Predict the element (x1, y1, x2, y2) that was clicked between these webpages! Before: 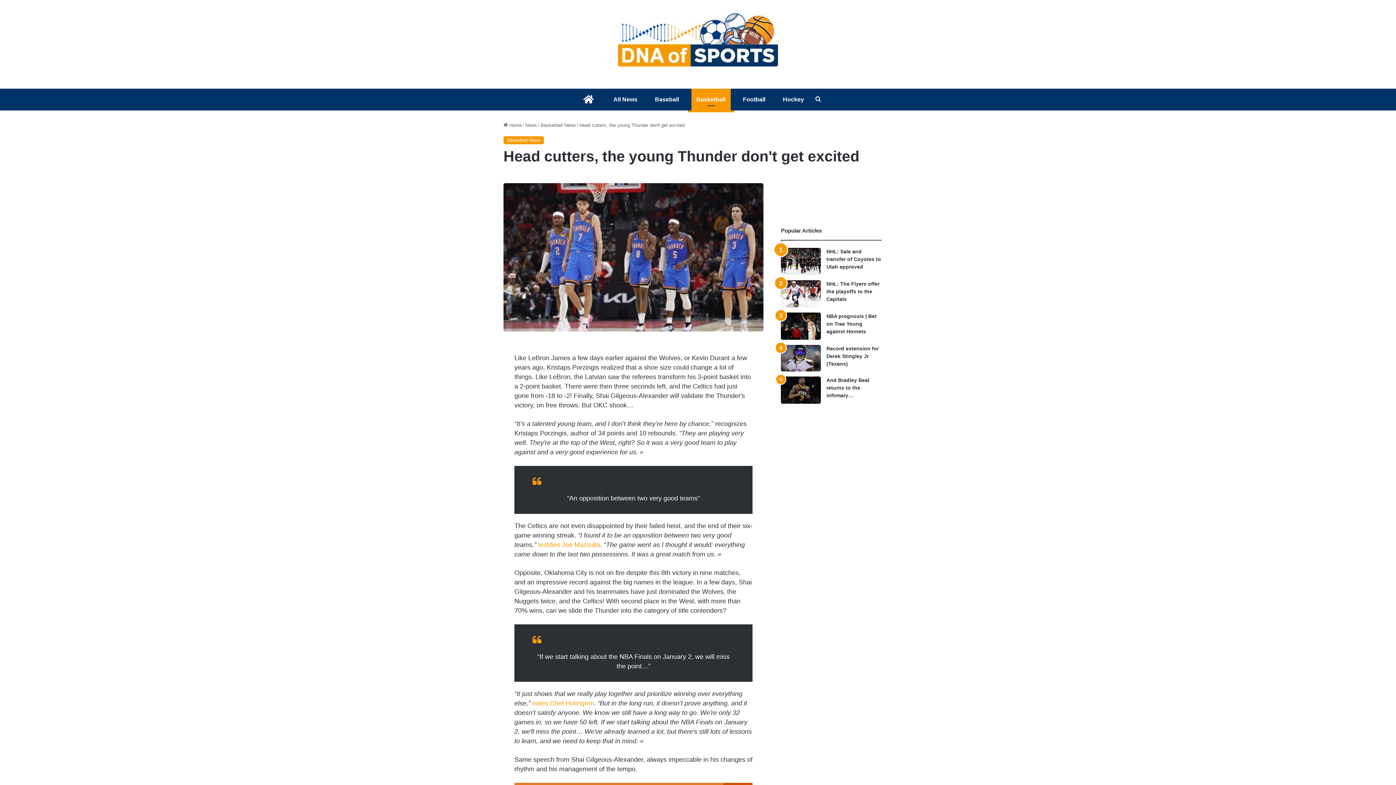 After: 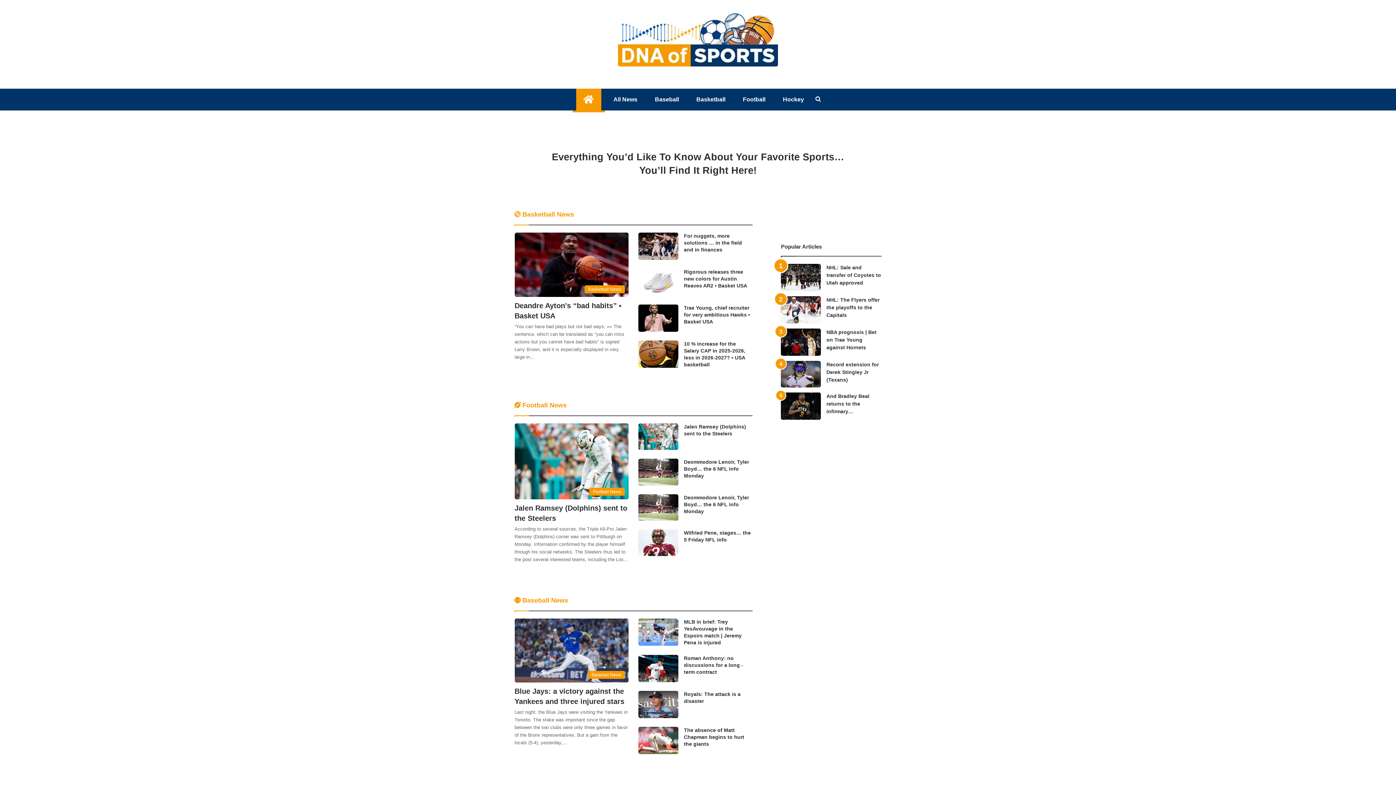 Action: bbox: (618, 10, 778, 66)